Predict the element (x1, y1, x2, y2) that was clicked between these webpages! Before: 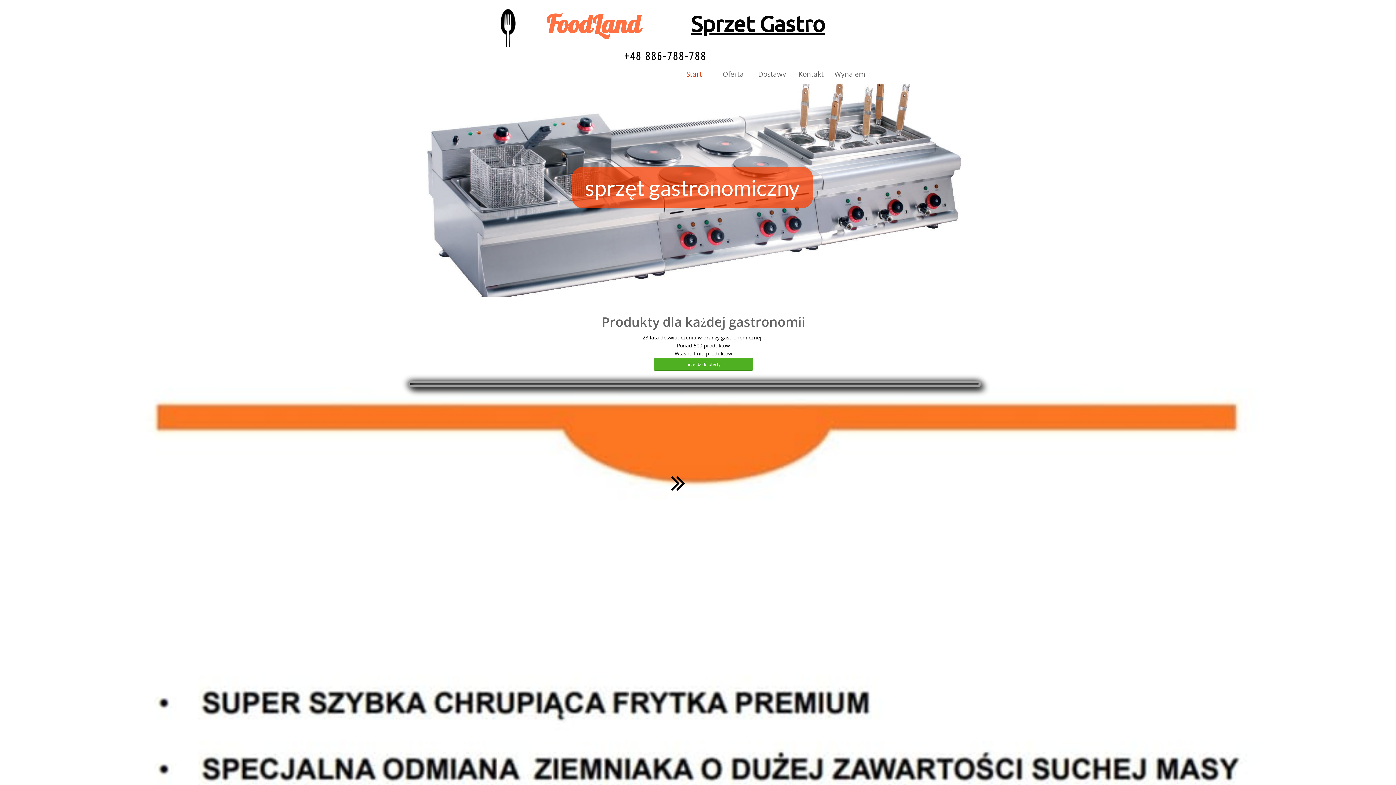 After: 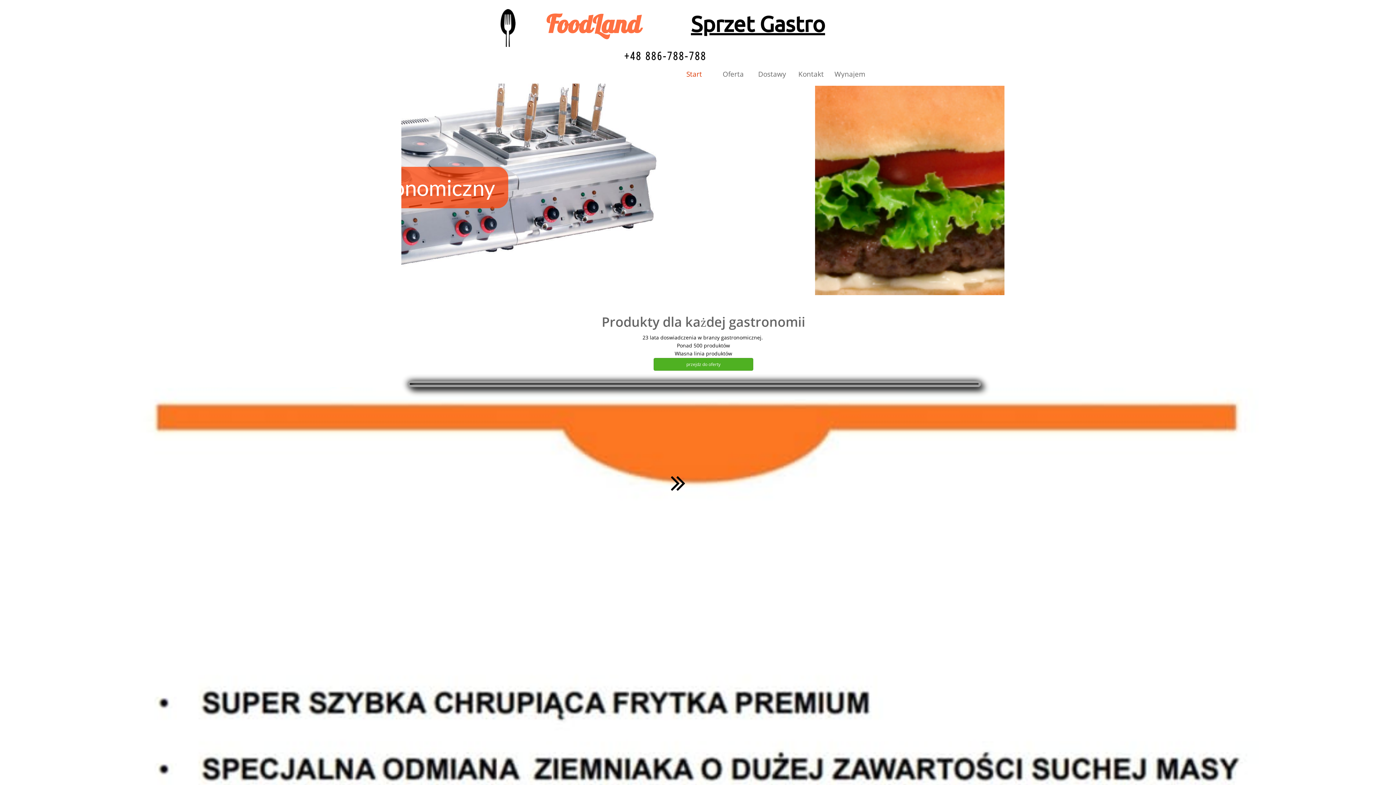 Action: bbox: (674, 69, 714, 78) label: Start